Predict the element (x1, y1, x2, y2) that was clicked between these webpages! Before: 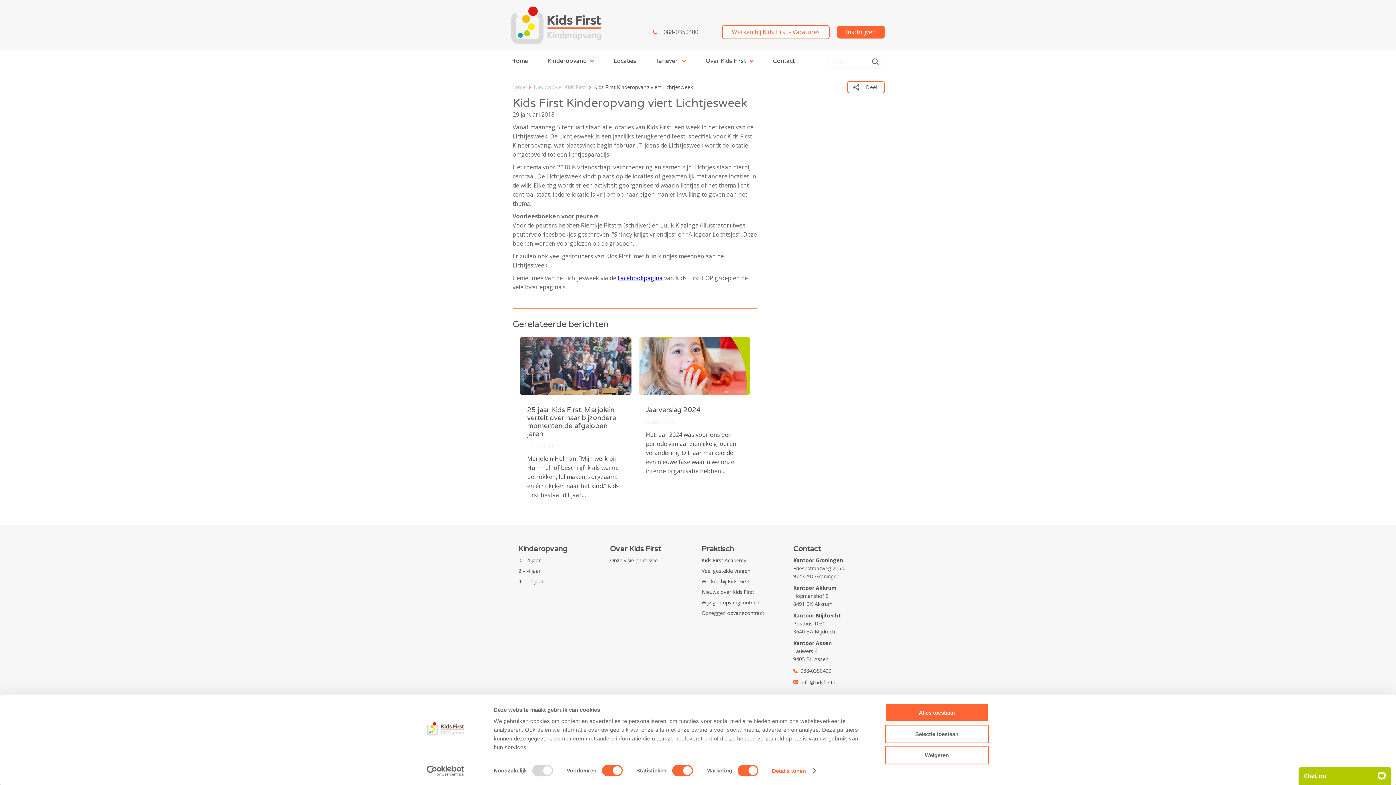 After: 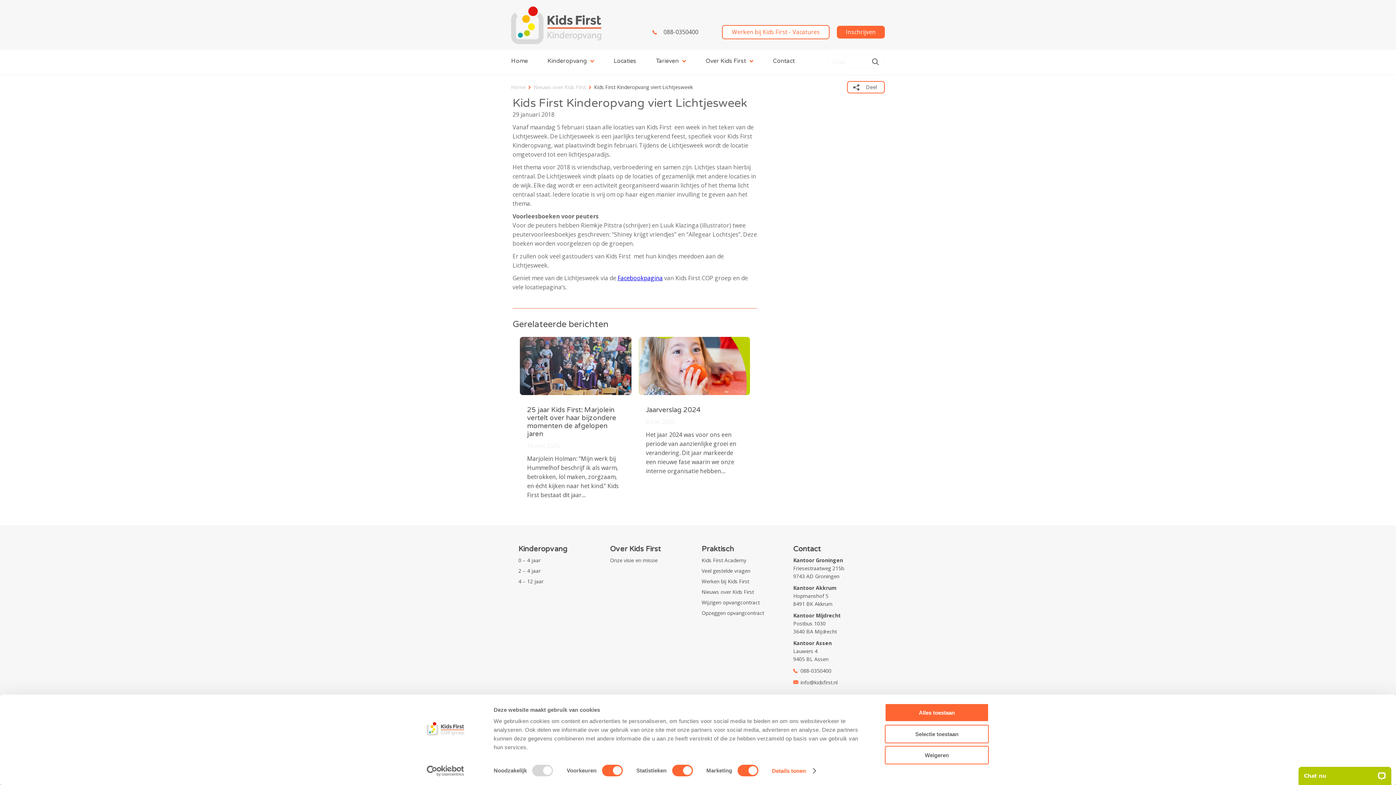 Action: bbox: (413, 765, 477, 776) label: Cookiebot - opens in a new window